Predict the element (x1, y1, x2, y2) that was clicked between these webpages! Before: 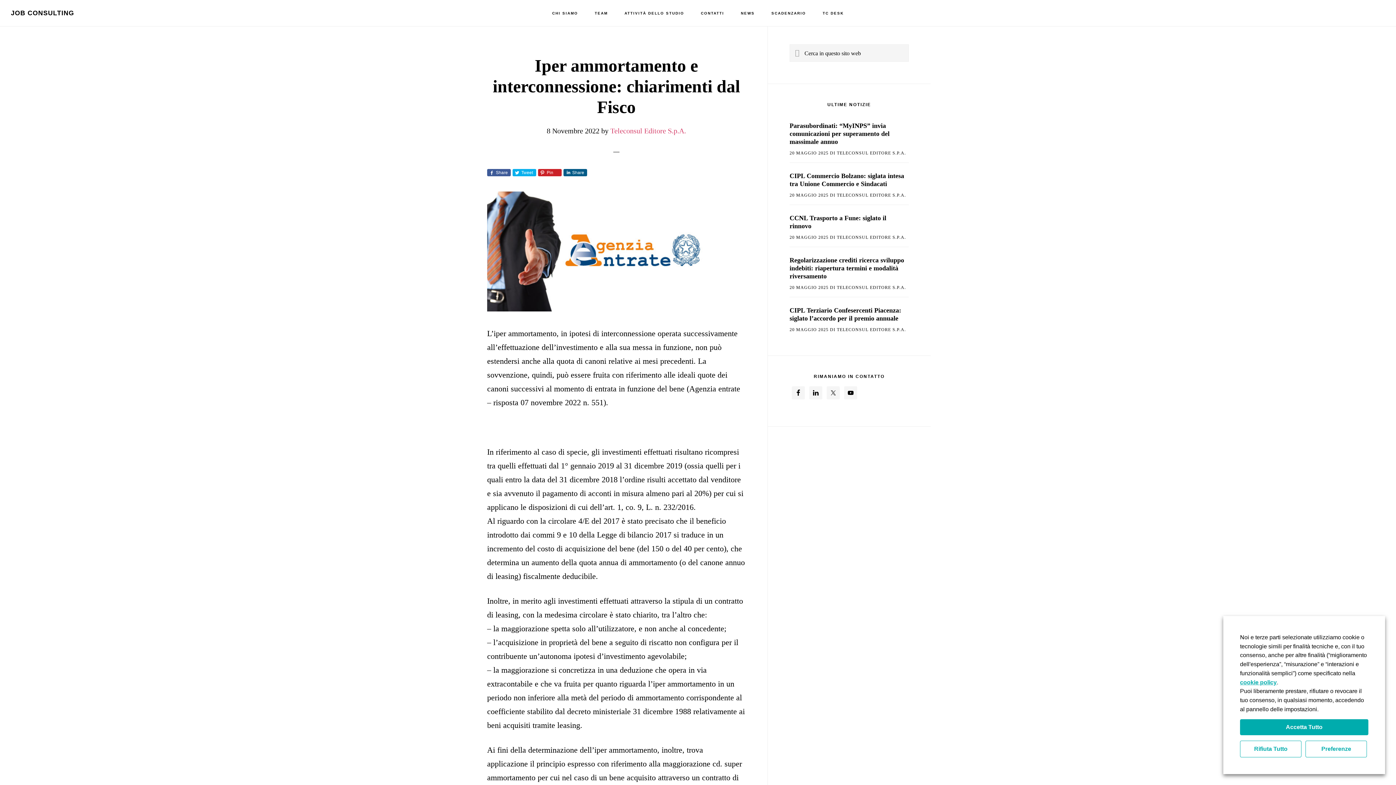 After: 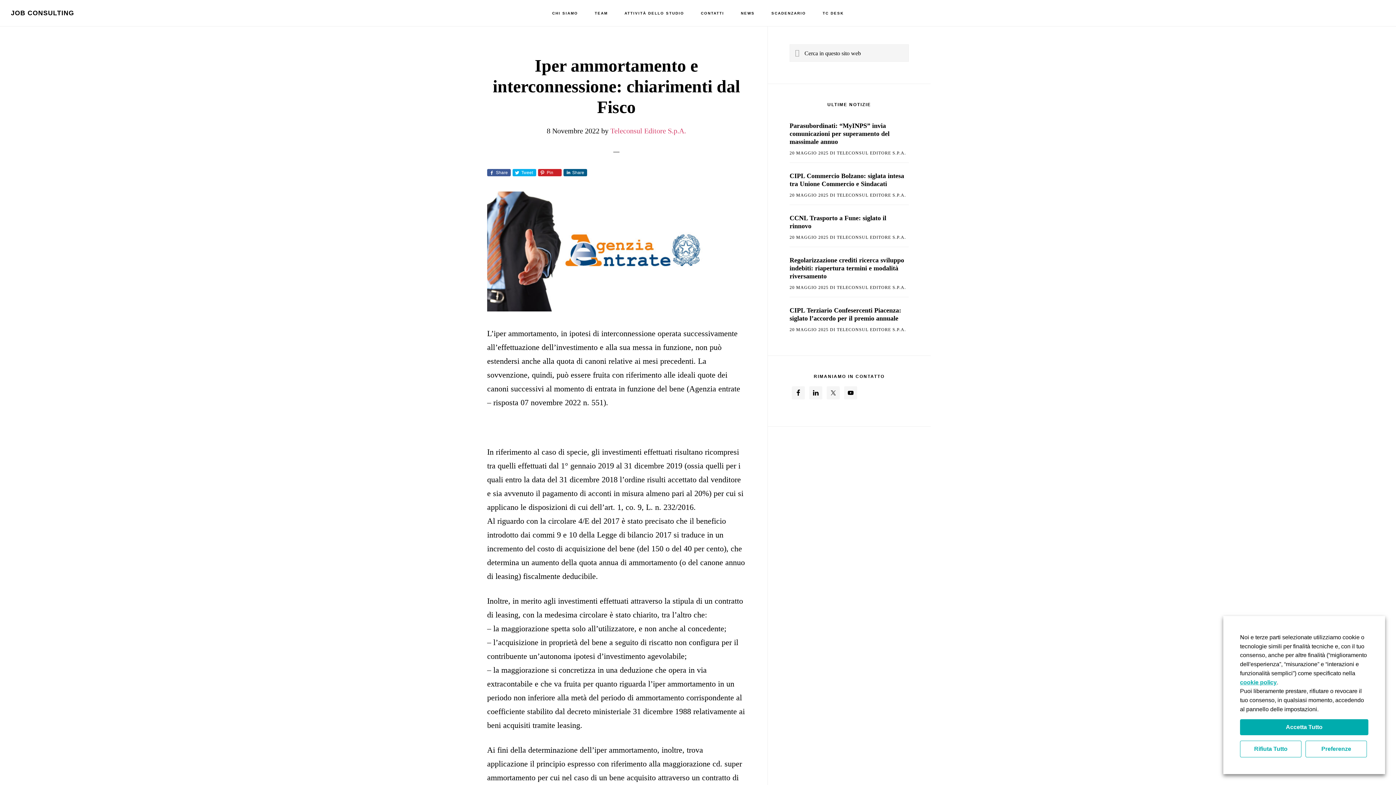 Action: label: Tweet bbox: (512, 169, 536, 176)